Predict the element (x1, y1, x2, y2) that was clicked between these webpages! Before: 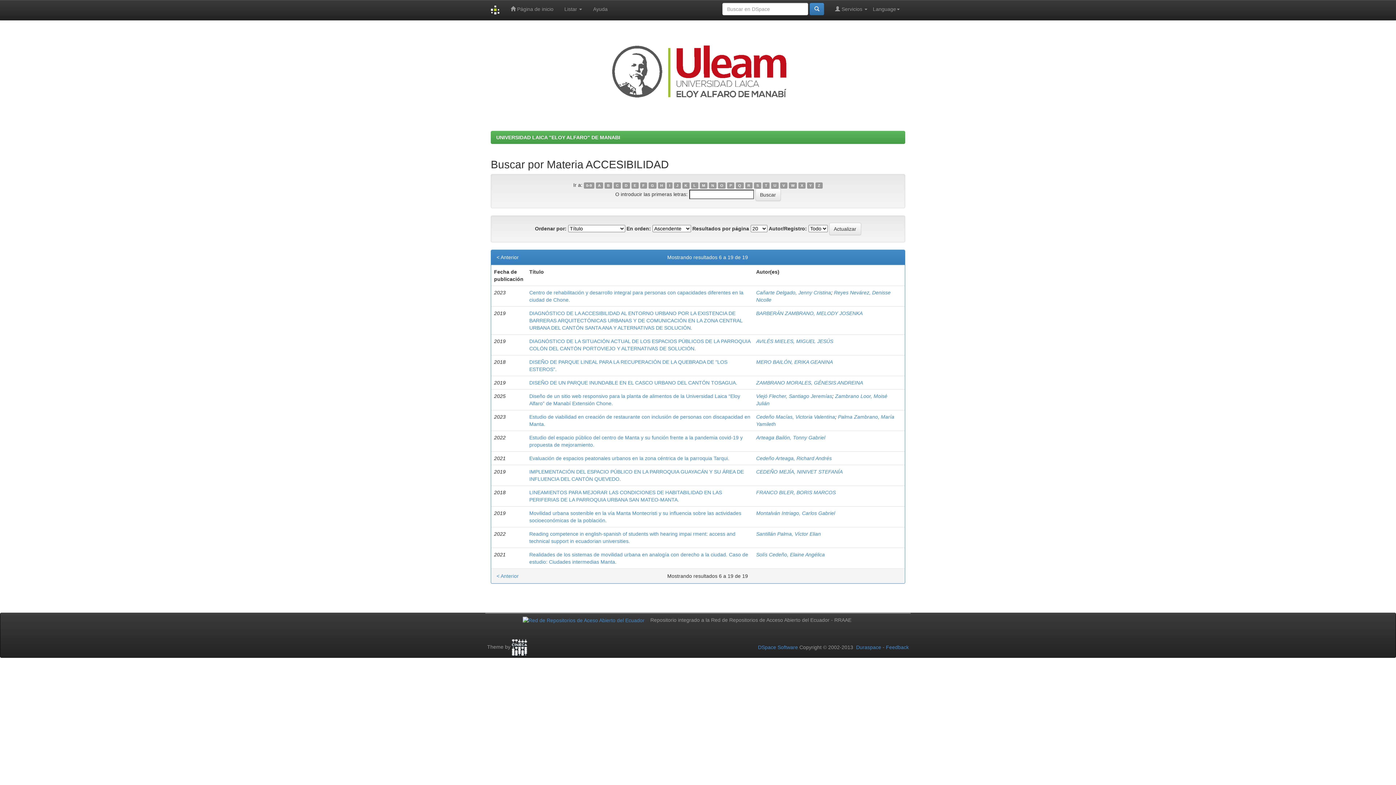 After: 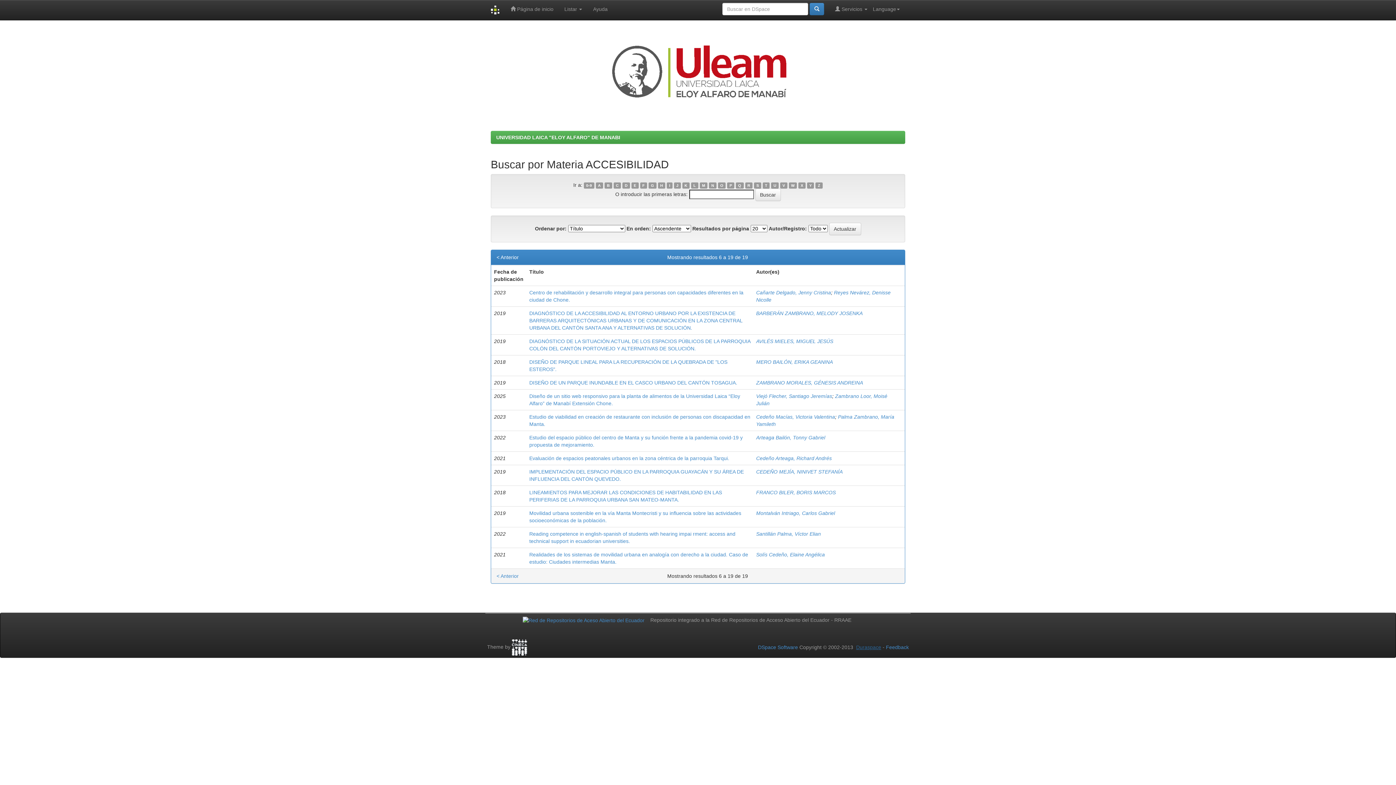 Action: bbox: (856, 644, 881, 650) label: Duraspace